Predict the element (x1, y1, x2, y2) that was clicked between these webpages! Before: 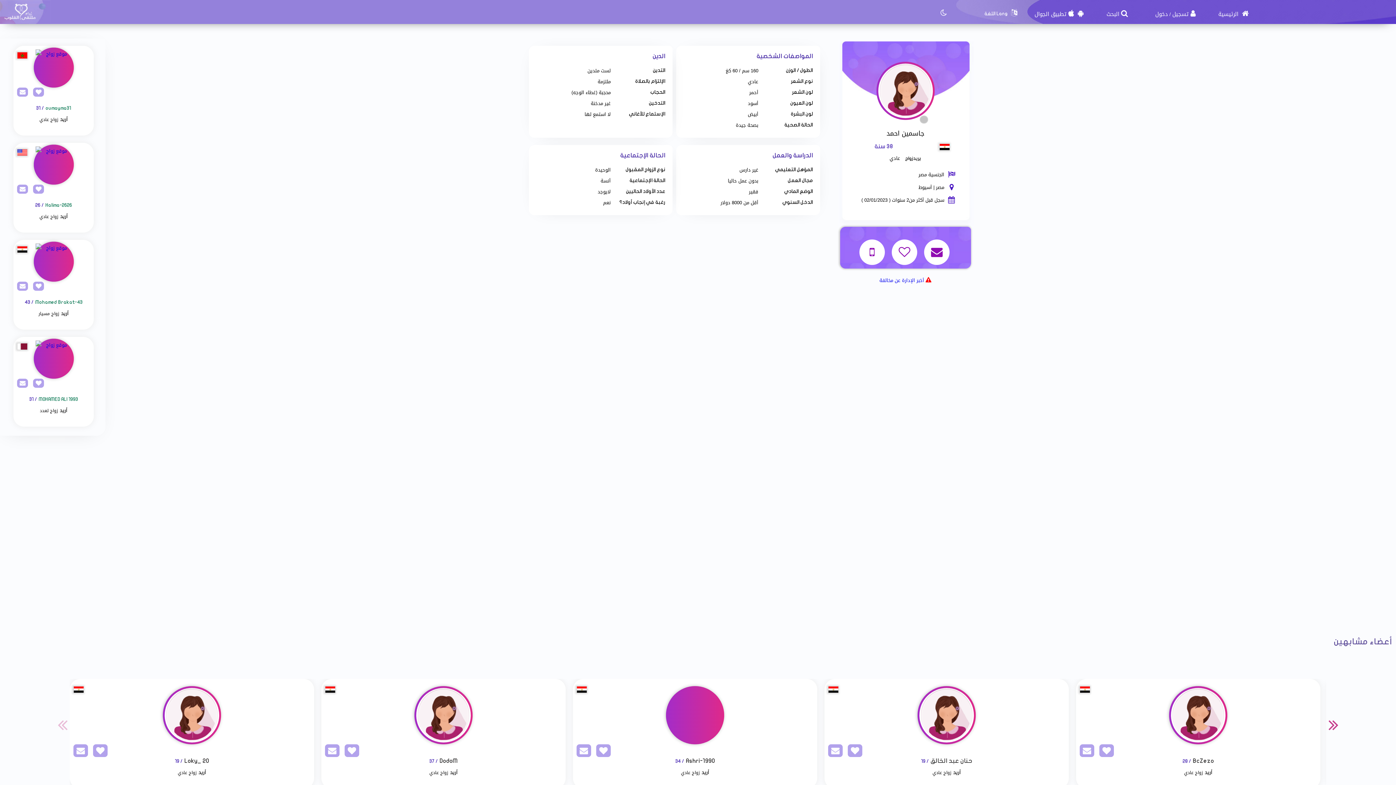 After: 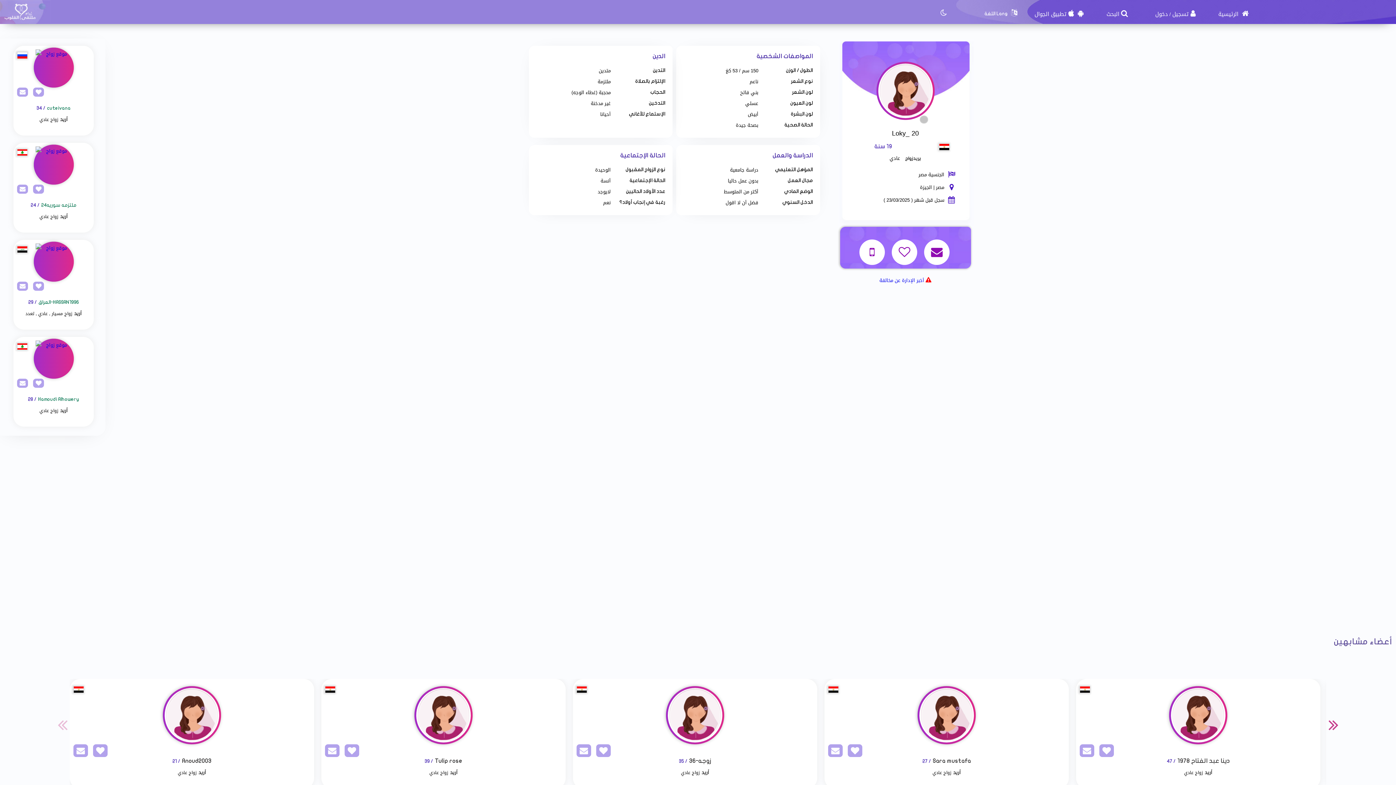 Action: label: Visit bbox: (69, 686, 314, 744)